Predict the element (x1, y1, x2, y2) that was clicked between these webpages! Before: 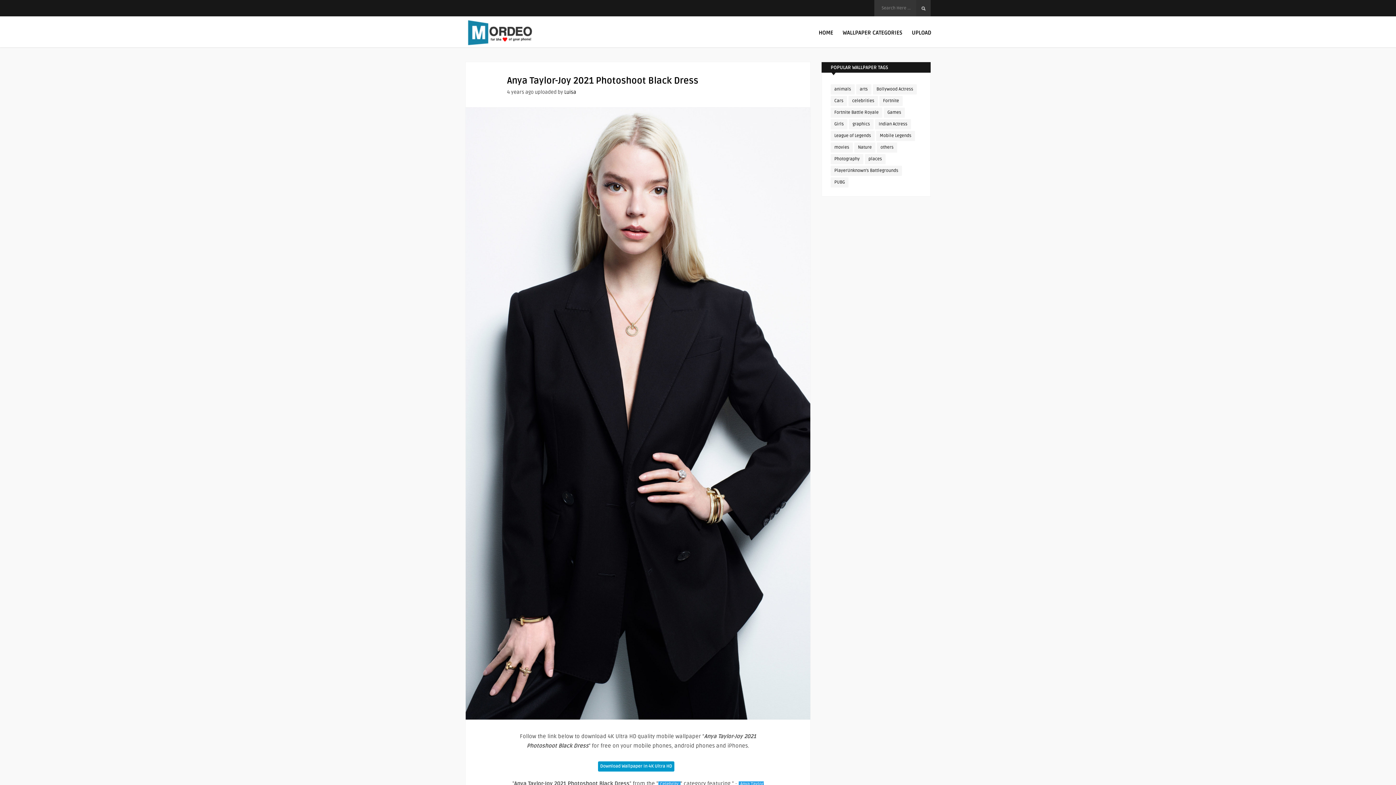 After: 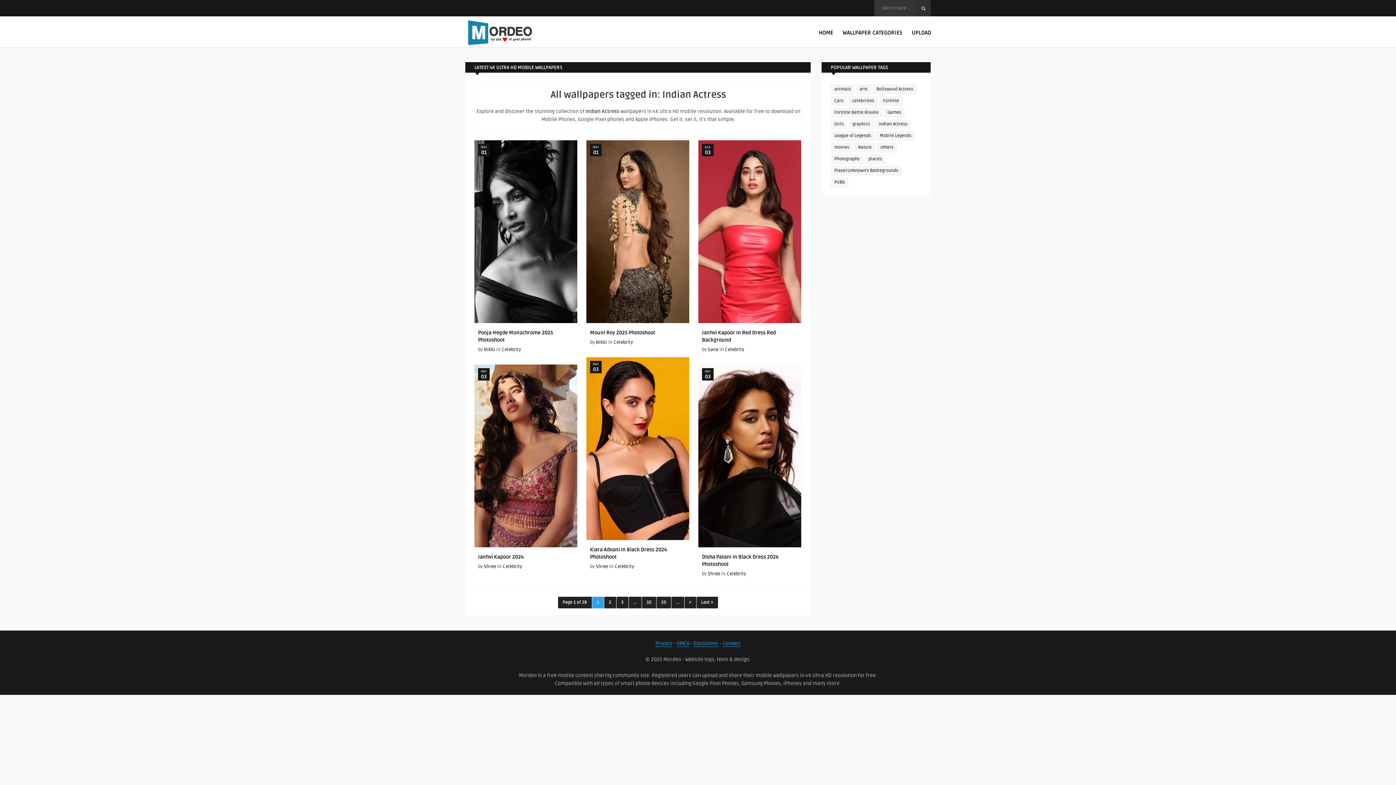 Action: label: Indian Actress (165 items) bbox: (875, 119, 911, 129)